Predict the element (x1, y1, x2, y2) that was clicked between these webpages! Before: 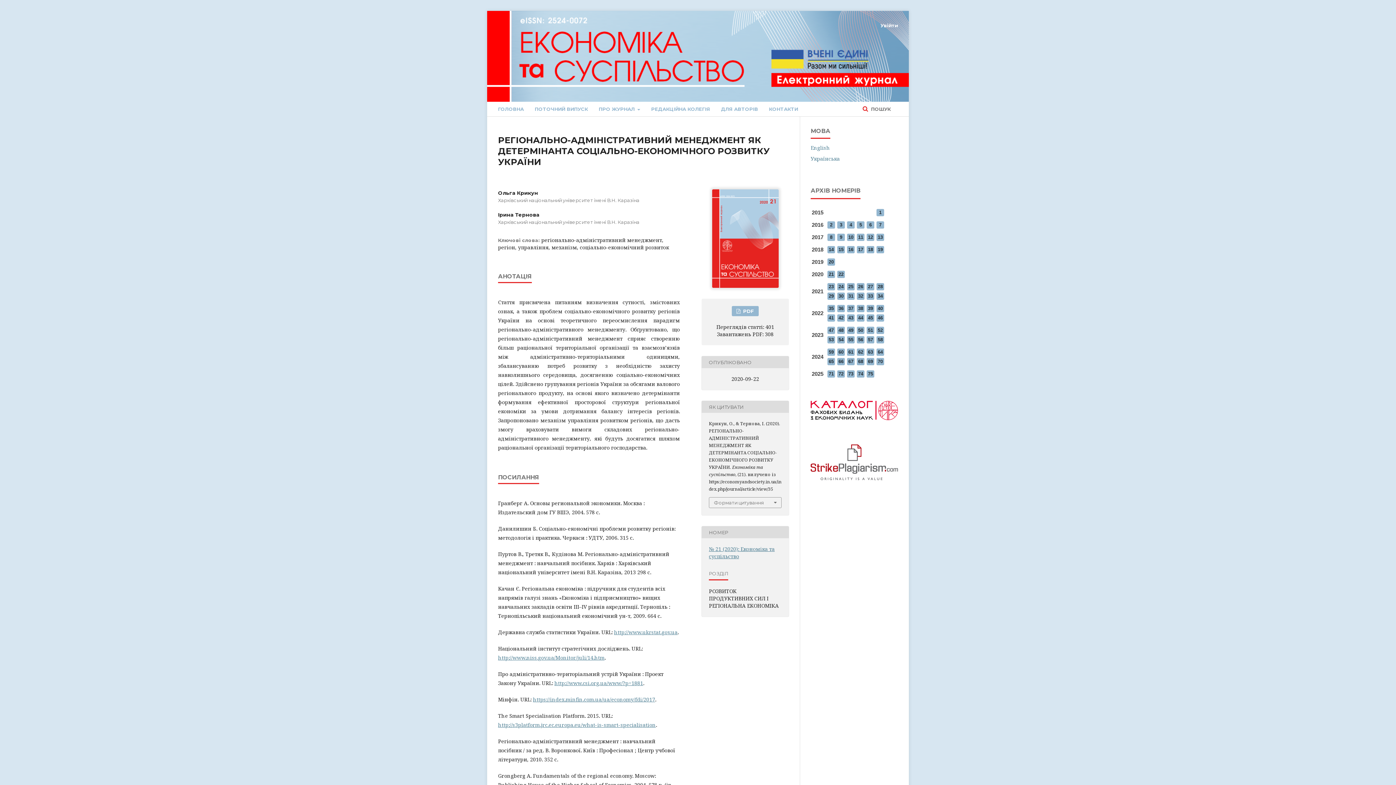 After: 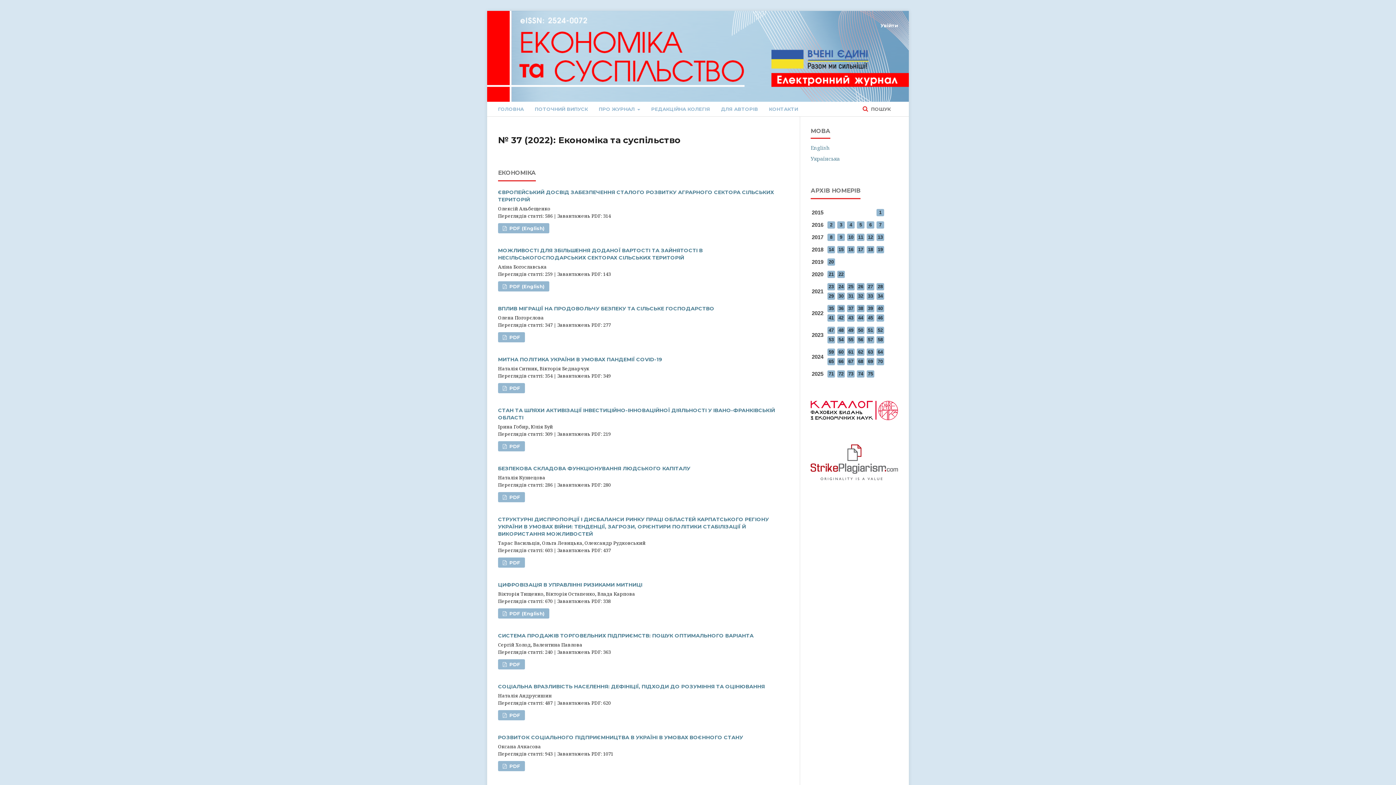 Action: label: 37 bbox: (847, 305, 854, 312)